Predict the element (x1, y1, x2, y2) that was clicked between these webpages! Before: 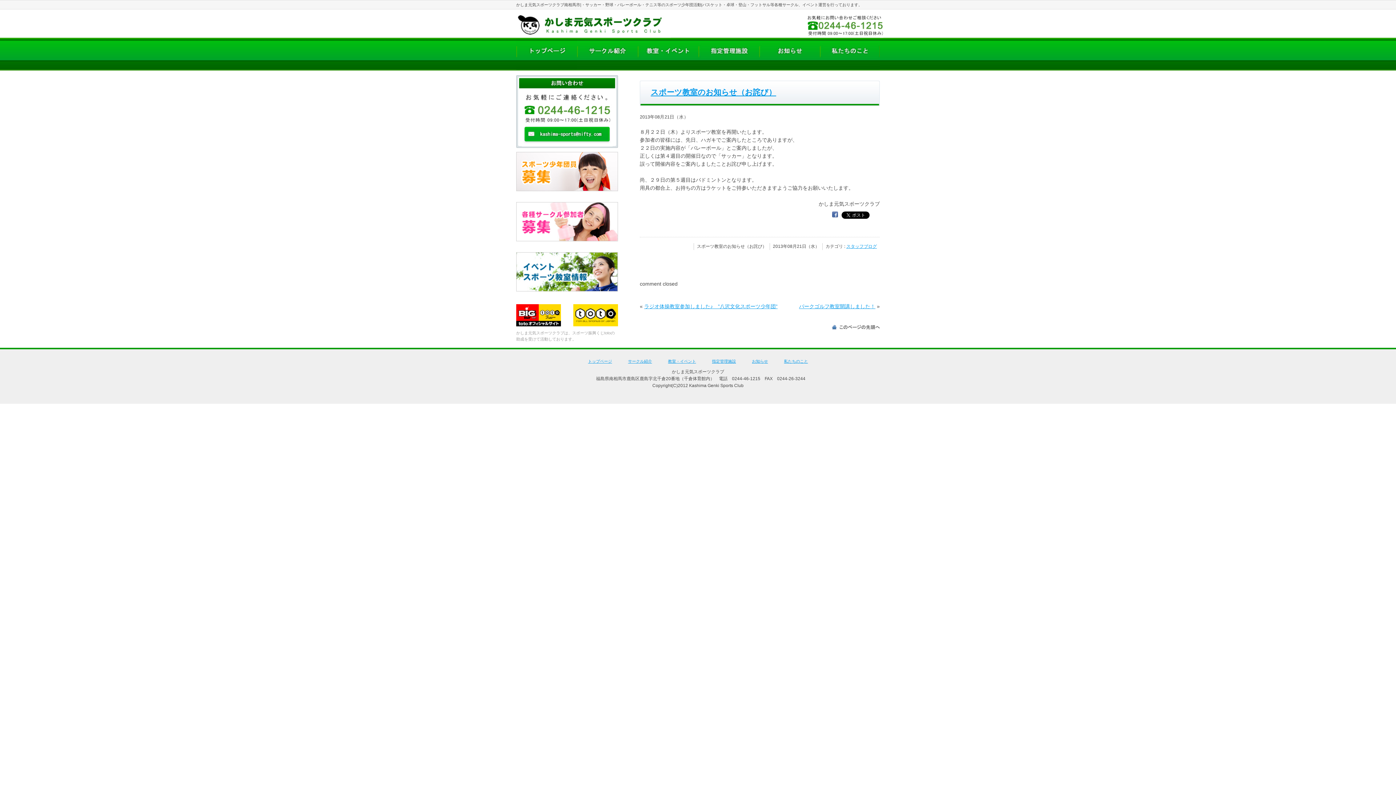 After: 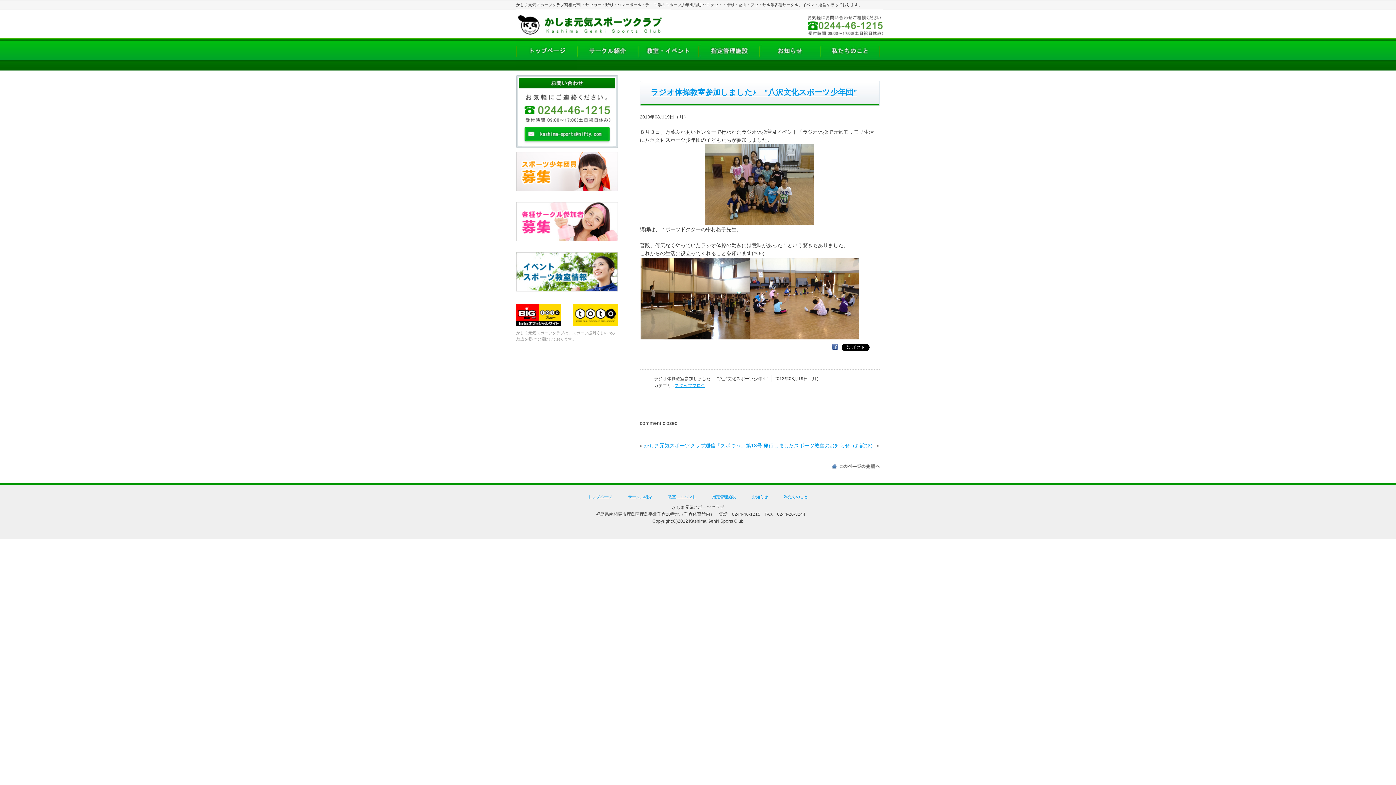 Action: label: ラジオ体操教室参加しました♪　”八沢文化スポーツ少年団” bbox: (644, 303, 777, 309)